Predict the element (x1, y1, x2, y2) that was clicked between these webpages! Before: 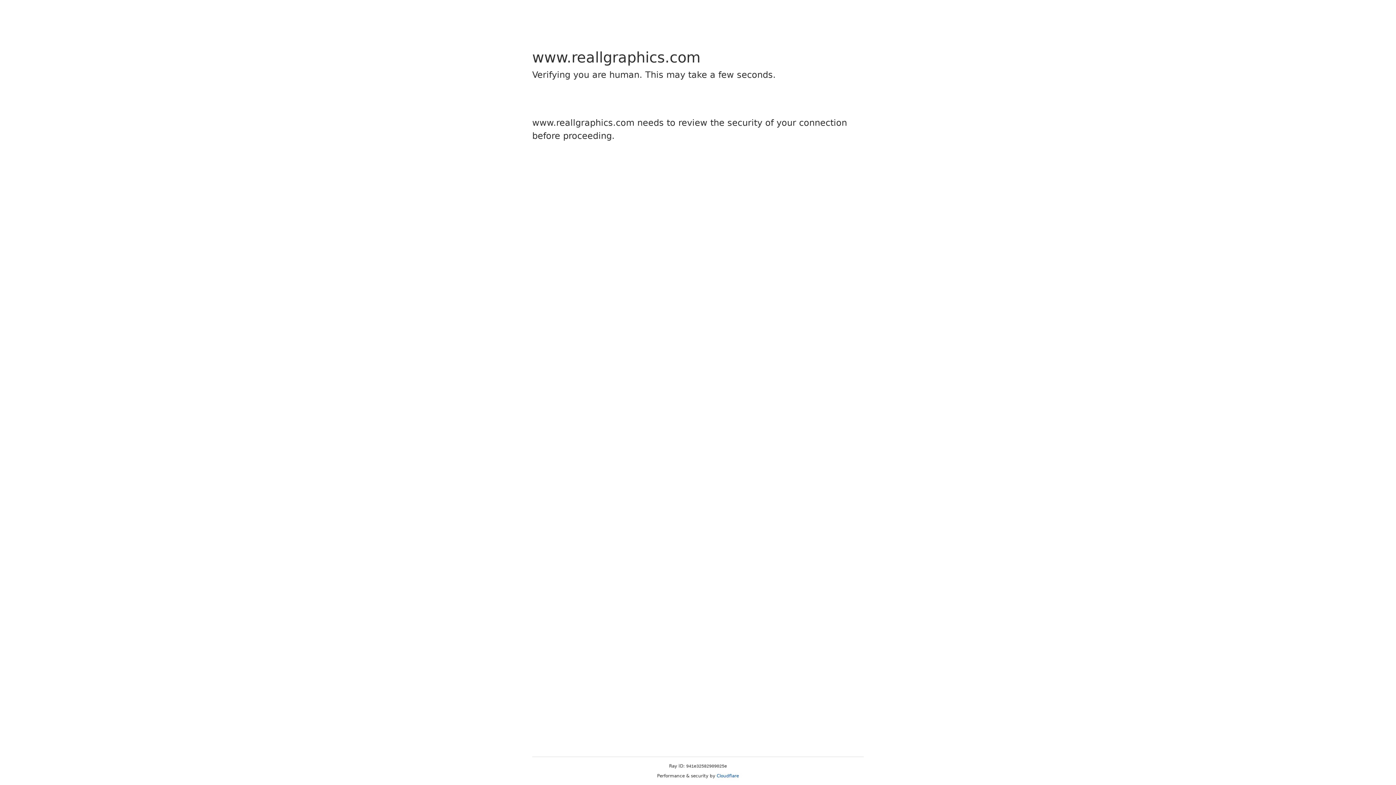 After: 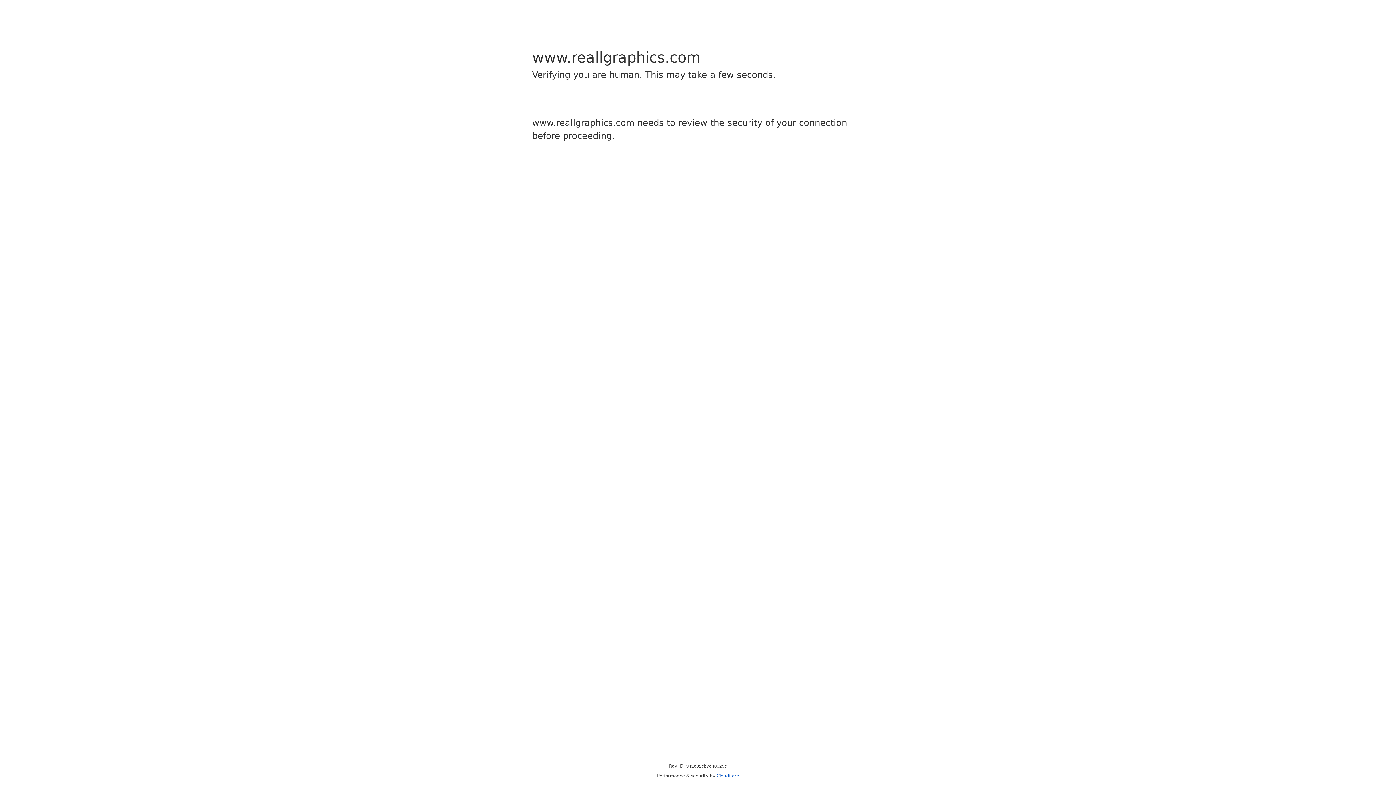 Action: label: Cloudflare bbox: (716, 773, 739, 778)